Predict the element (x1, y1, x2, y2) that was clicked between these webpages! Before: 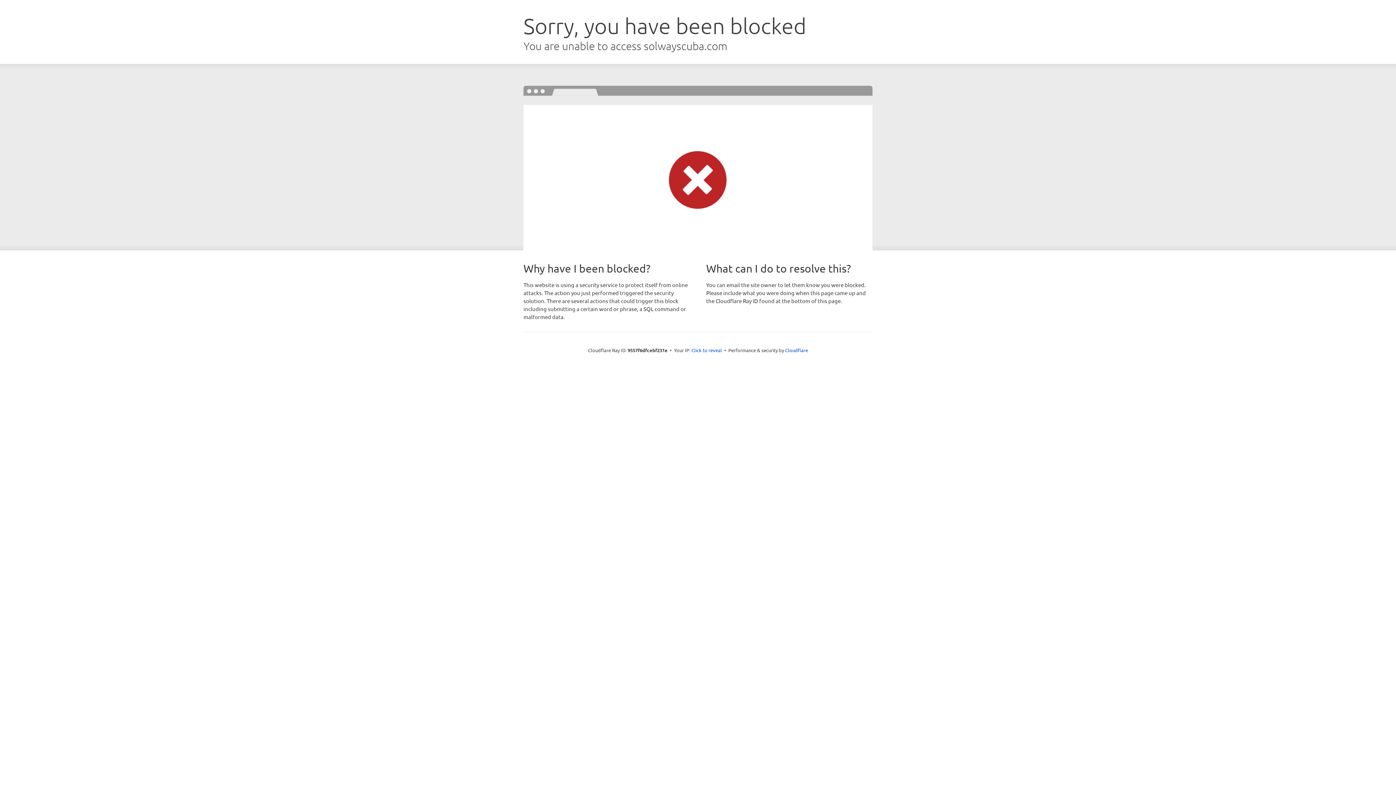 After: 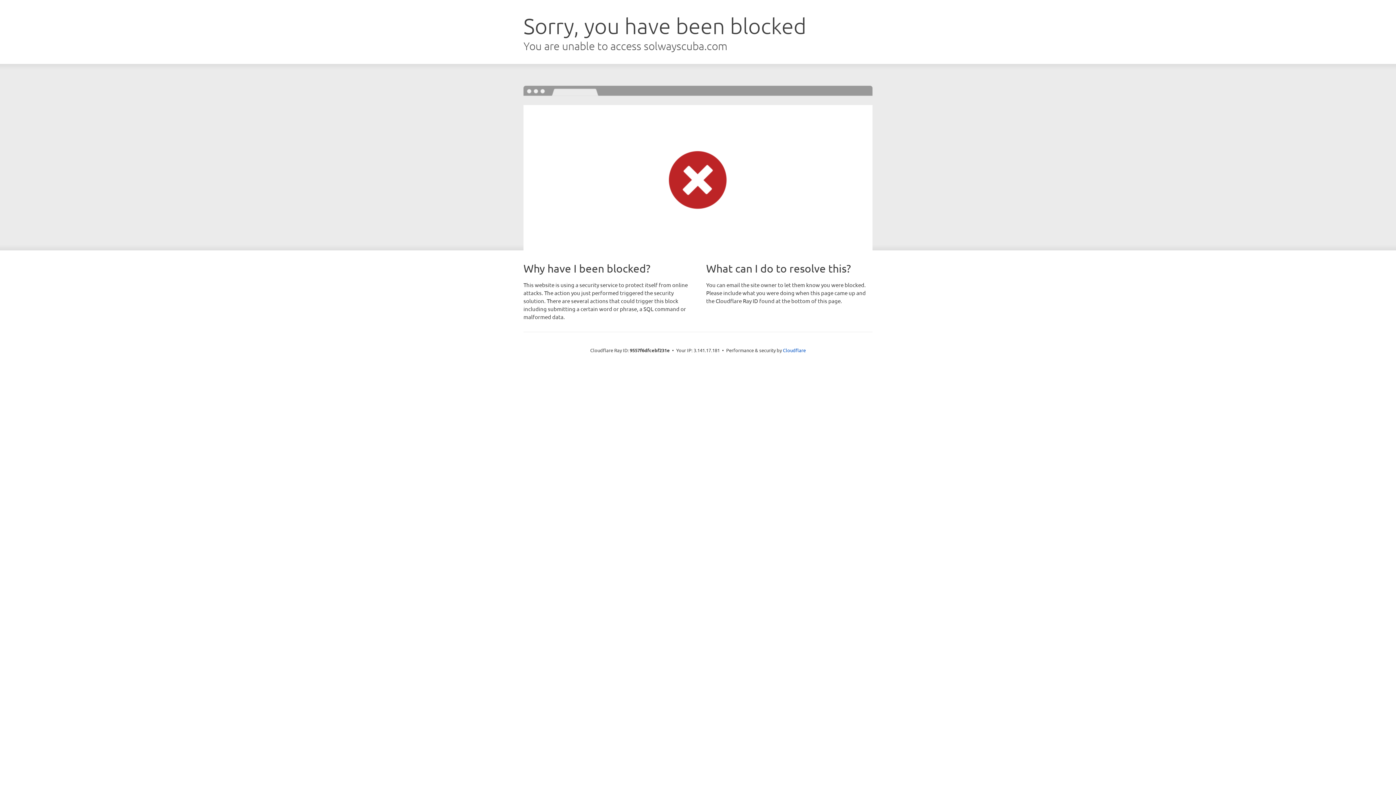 Action: bbox: (691, 346, 722, 353) label: Click to reveal